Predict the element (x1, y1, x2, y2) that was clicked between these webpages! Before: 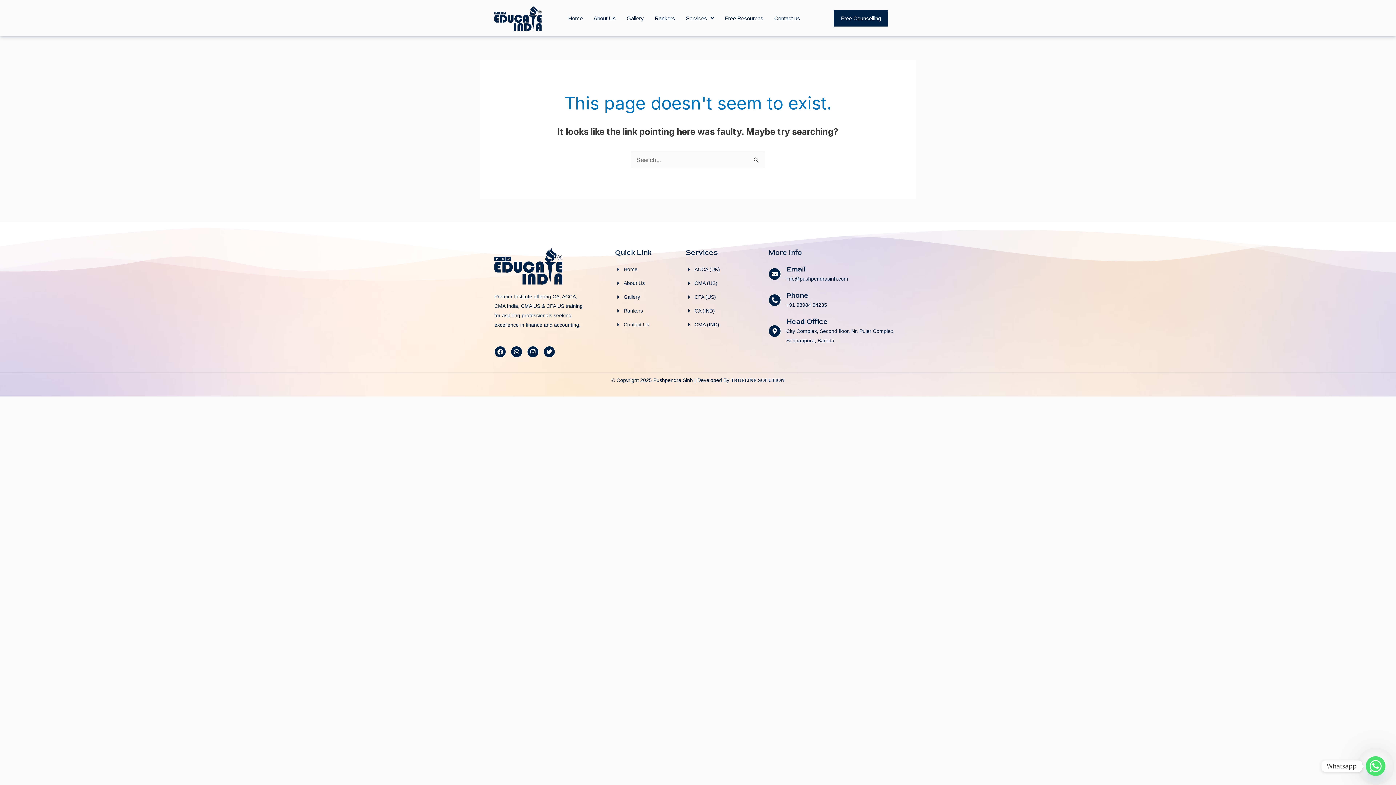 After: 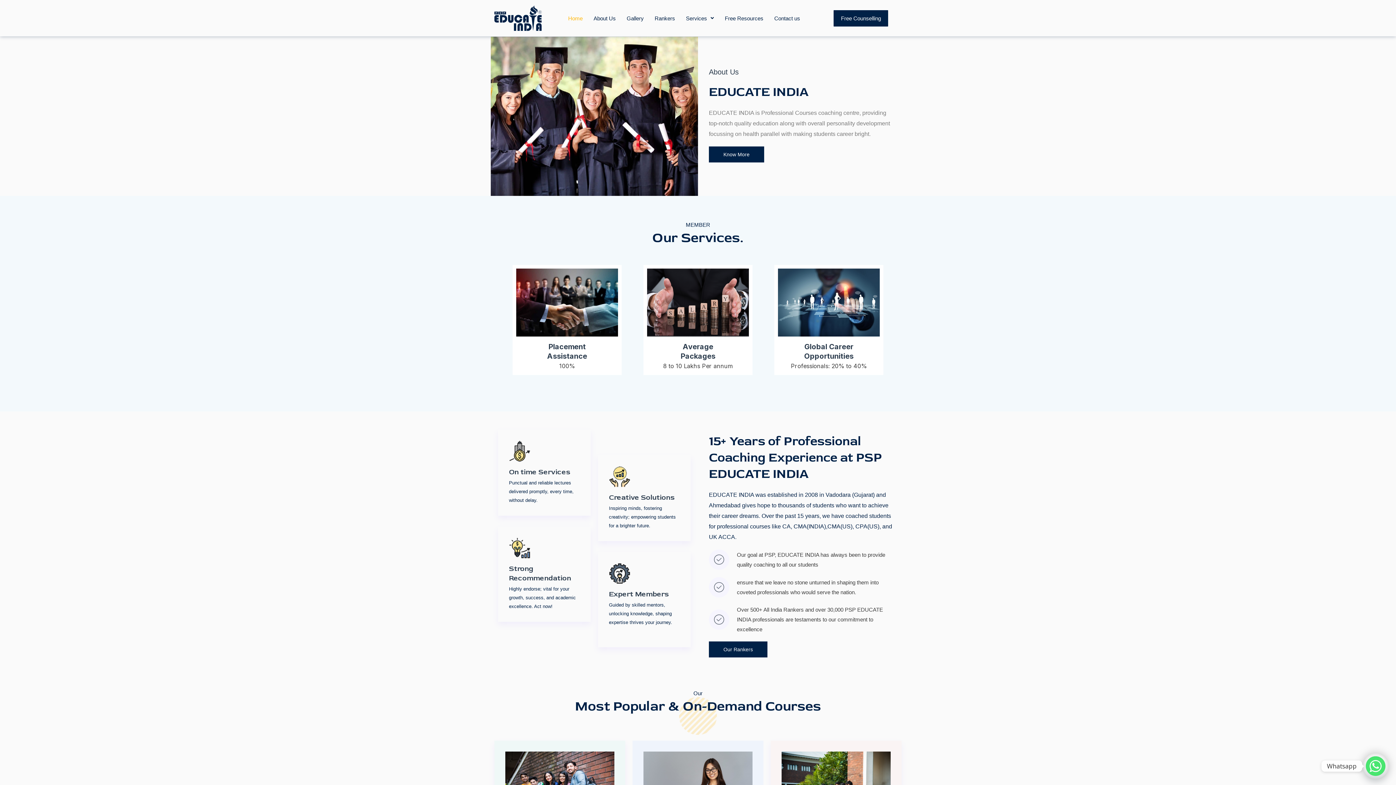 Action: bbox: (494, 14, 541, 21)